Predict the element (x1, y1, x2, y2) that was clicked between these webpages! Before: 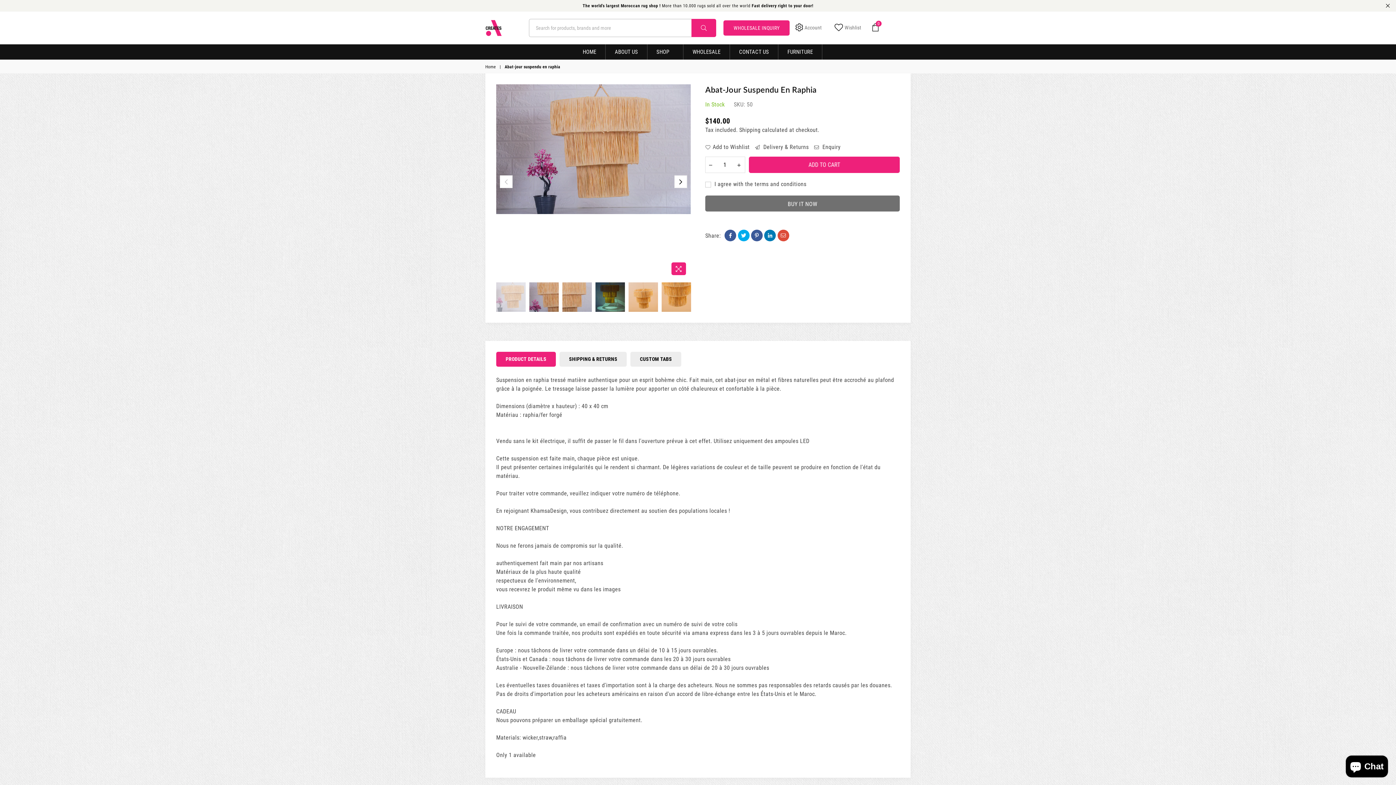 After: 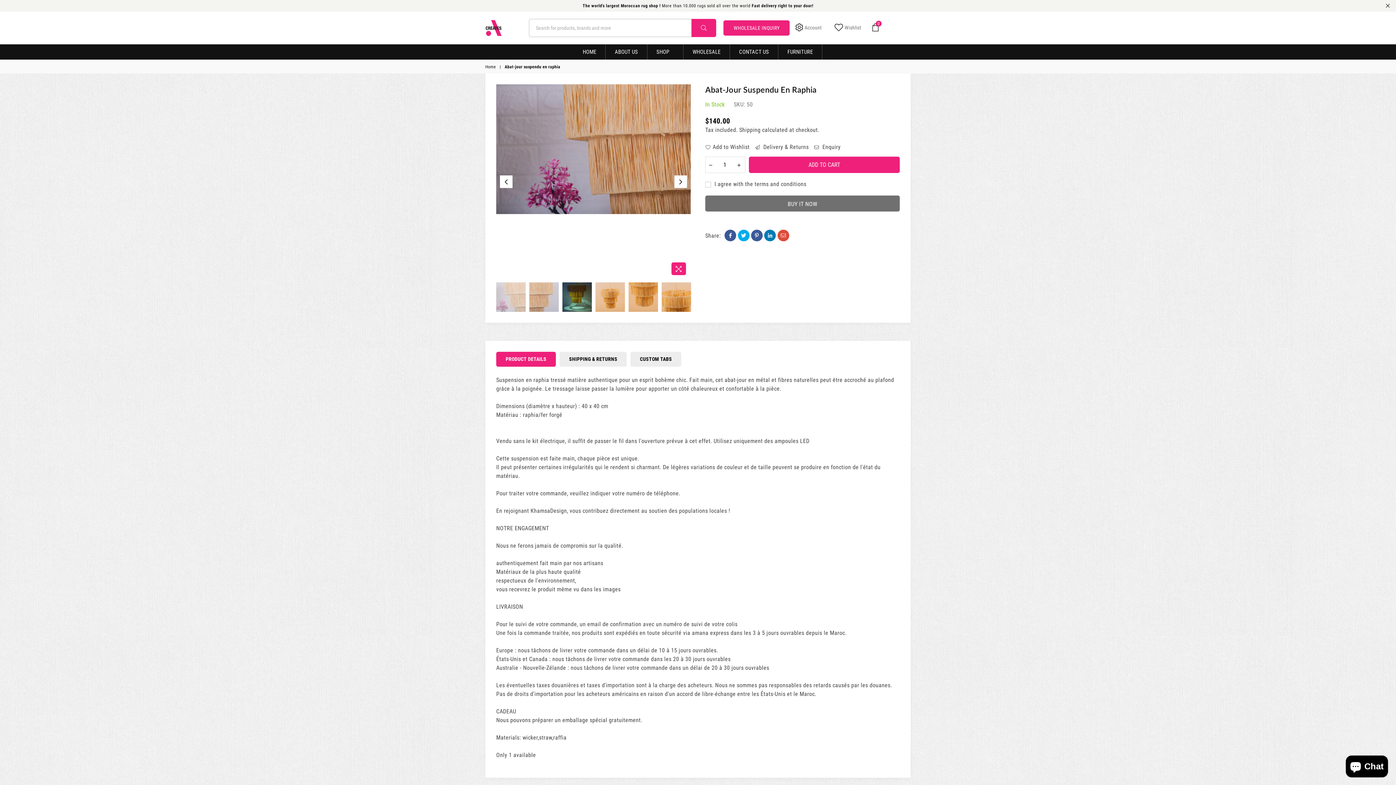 Action: bbox: (529, 282, 558, 312)